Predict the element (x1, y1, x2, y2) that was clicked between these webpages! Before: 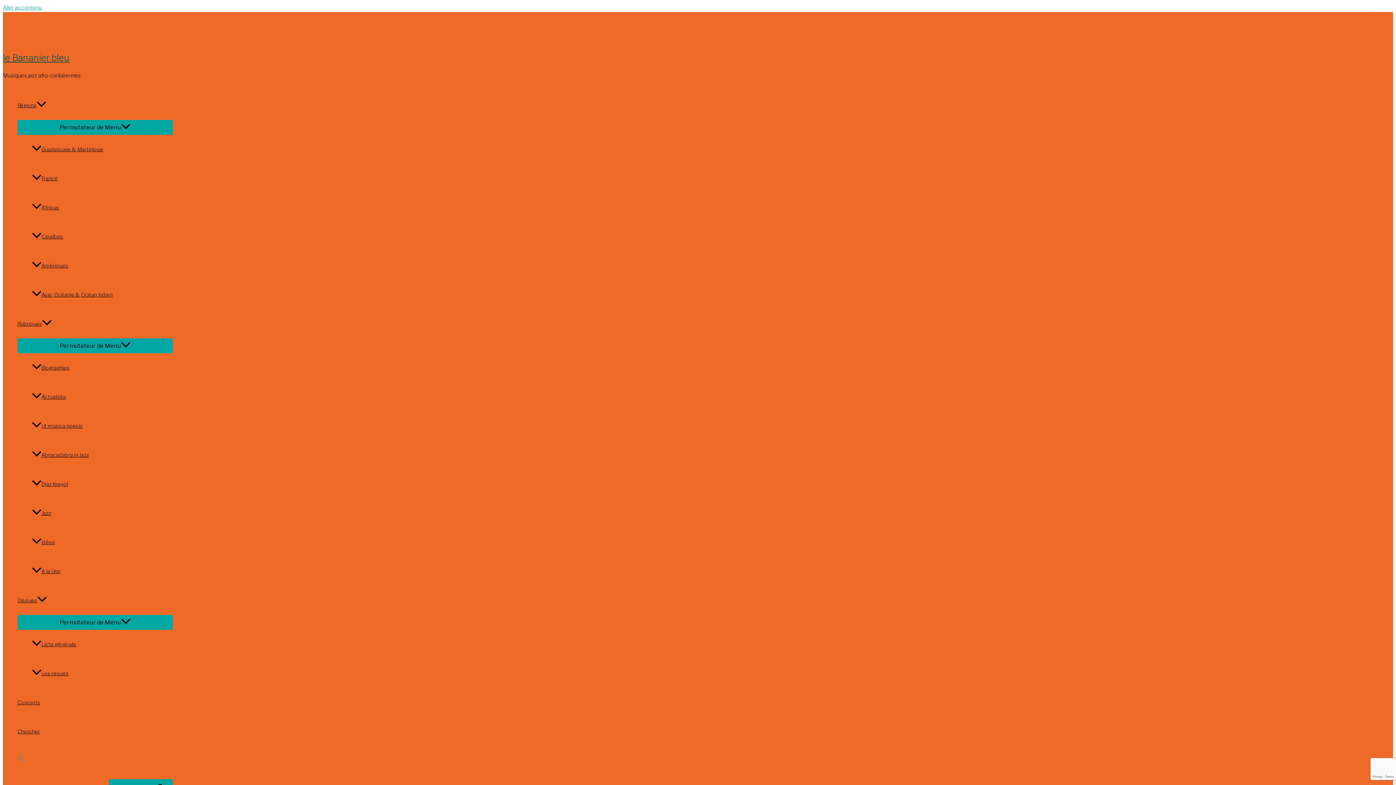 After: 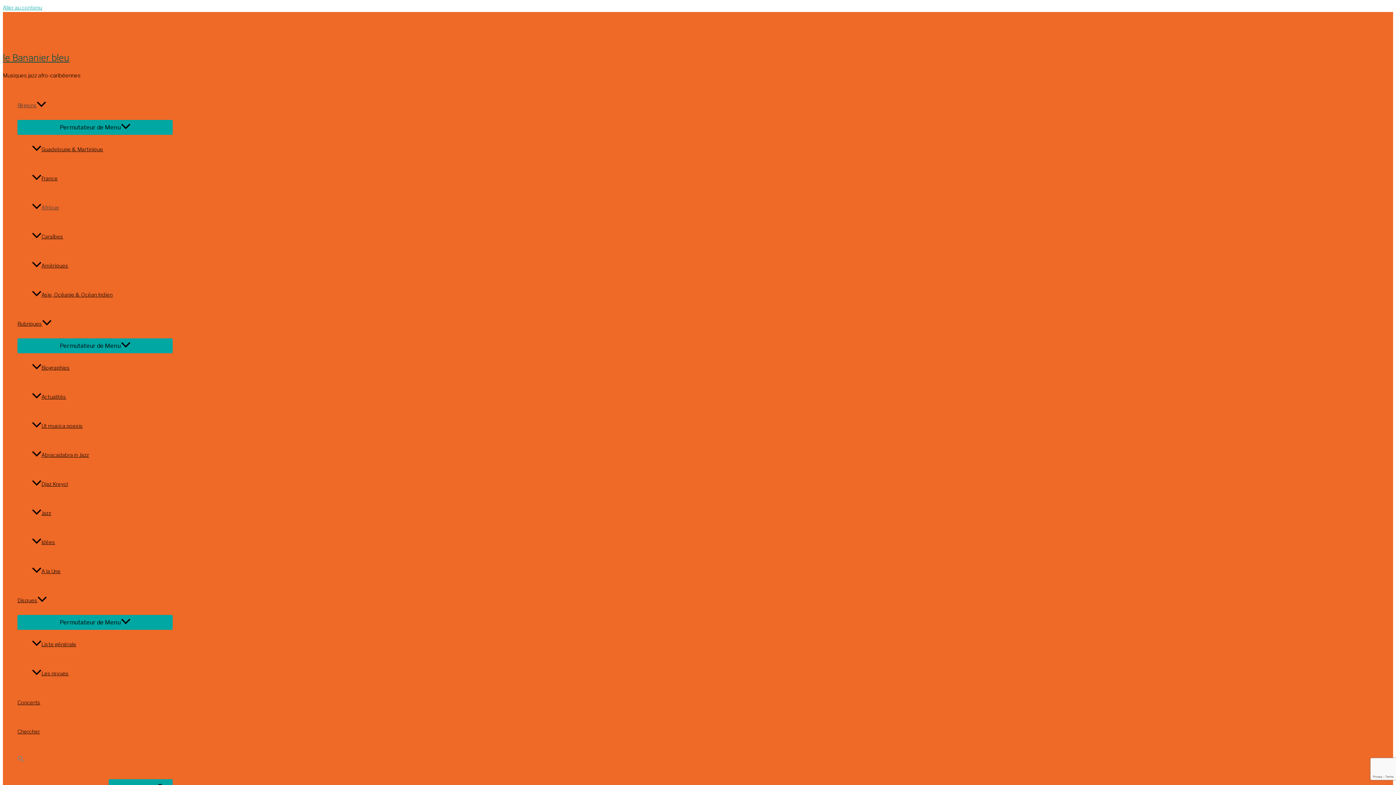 Action: label: Afrique bbox: (32, 193, 172, 222)